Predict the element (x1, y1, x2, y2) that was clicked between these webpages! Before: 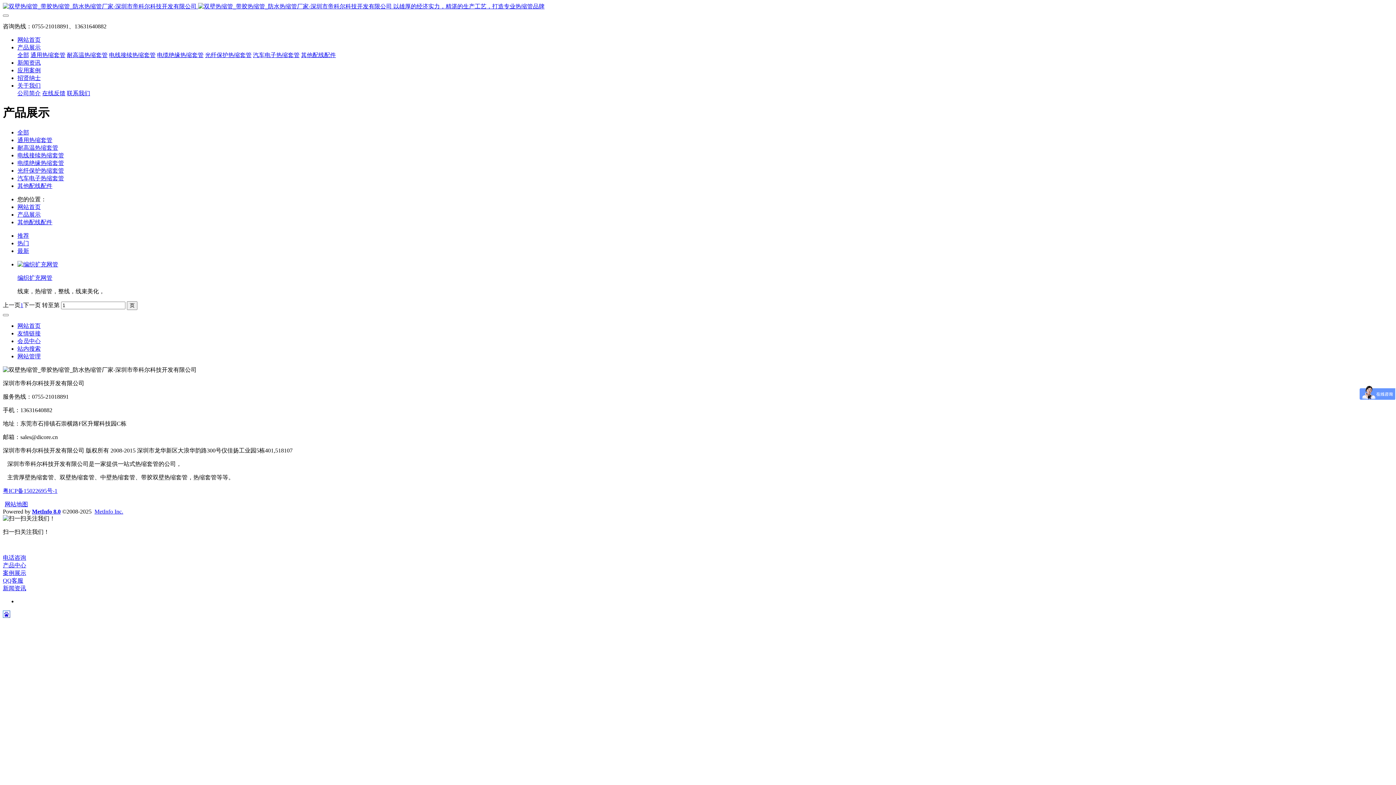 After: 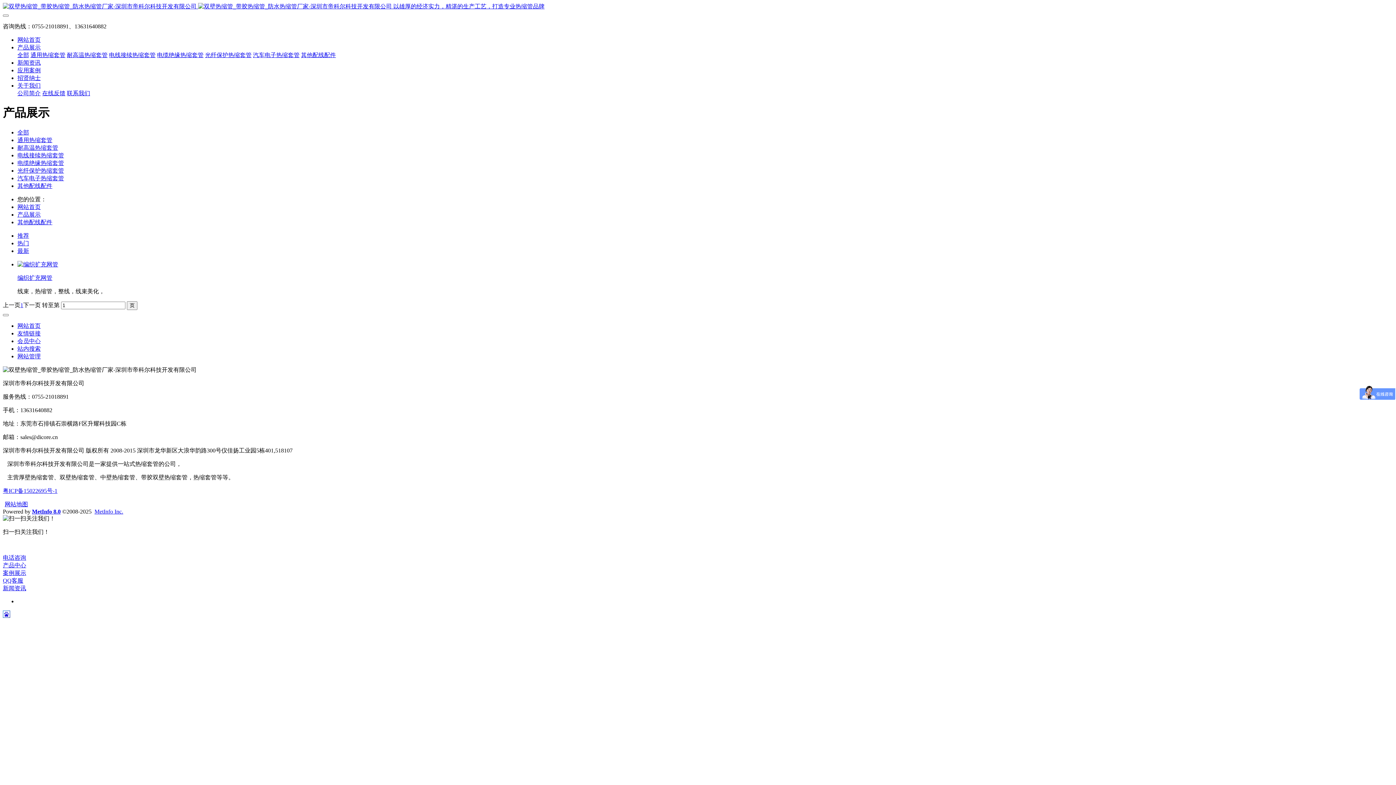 Action: label: 电话咨询 bbox: (2, 554, 26, 561)